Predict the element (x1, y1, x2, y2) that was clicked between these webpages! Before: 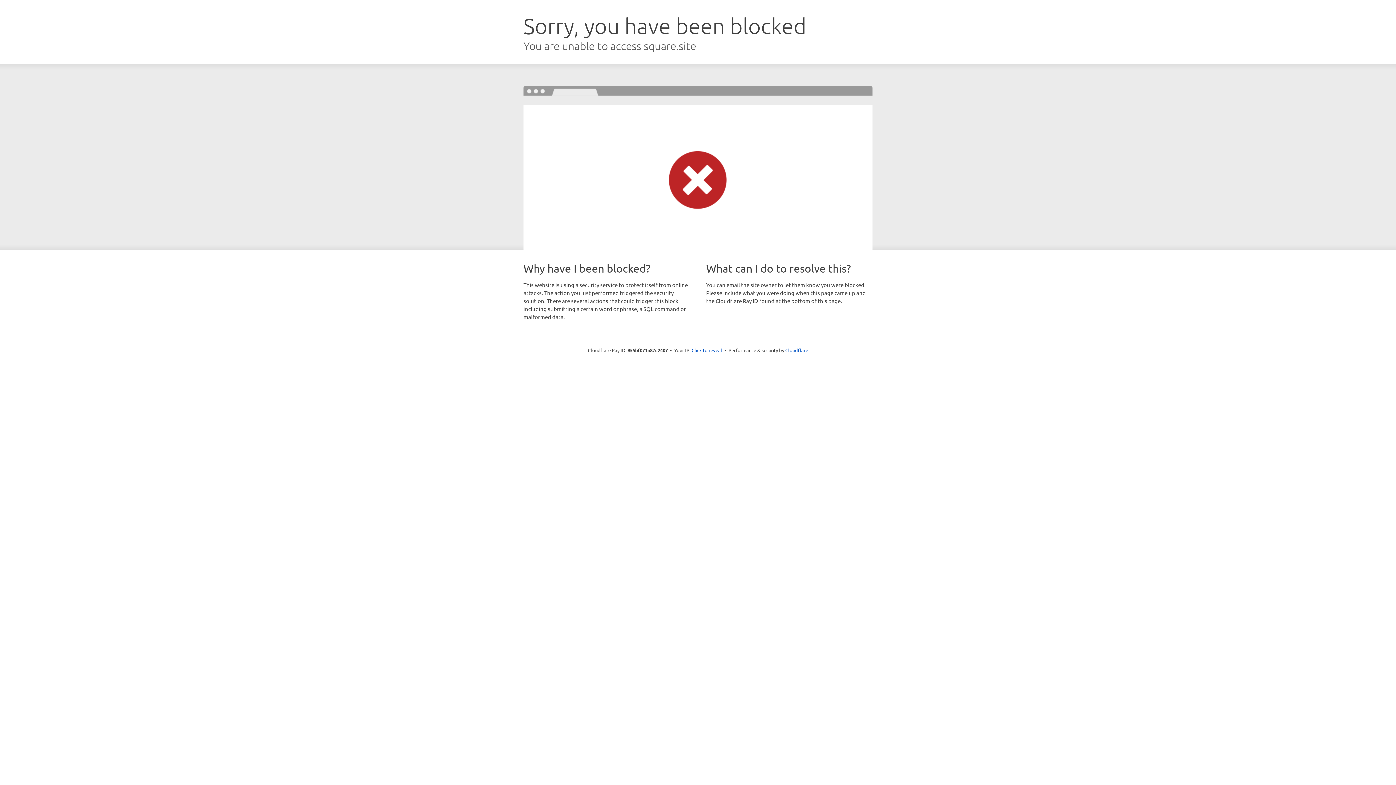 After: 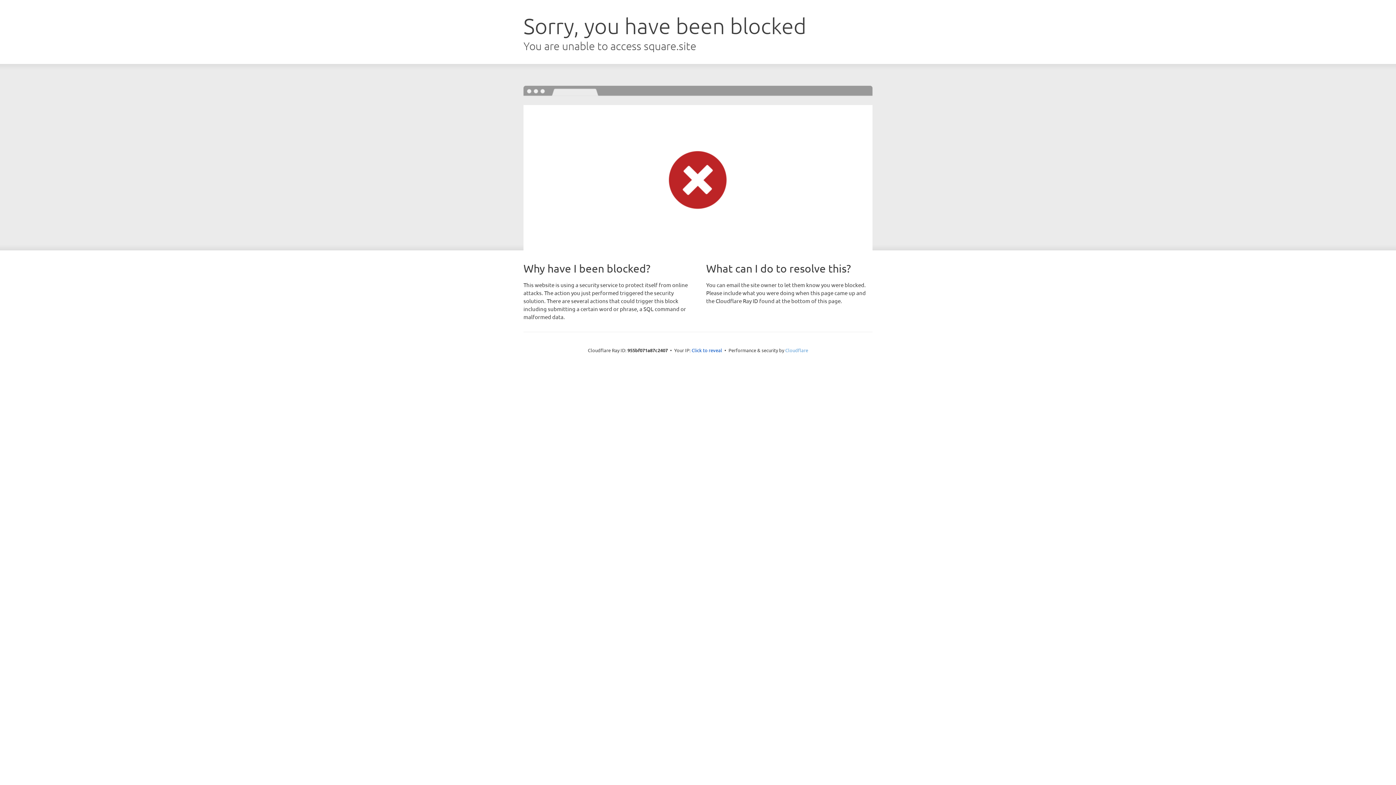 Action: bbox: (785, 347, 808, 353) label: Cloudflare